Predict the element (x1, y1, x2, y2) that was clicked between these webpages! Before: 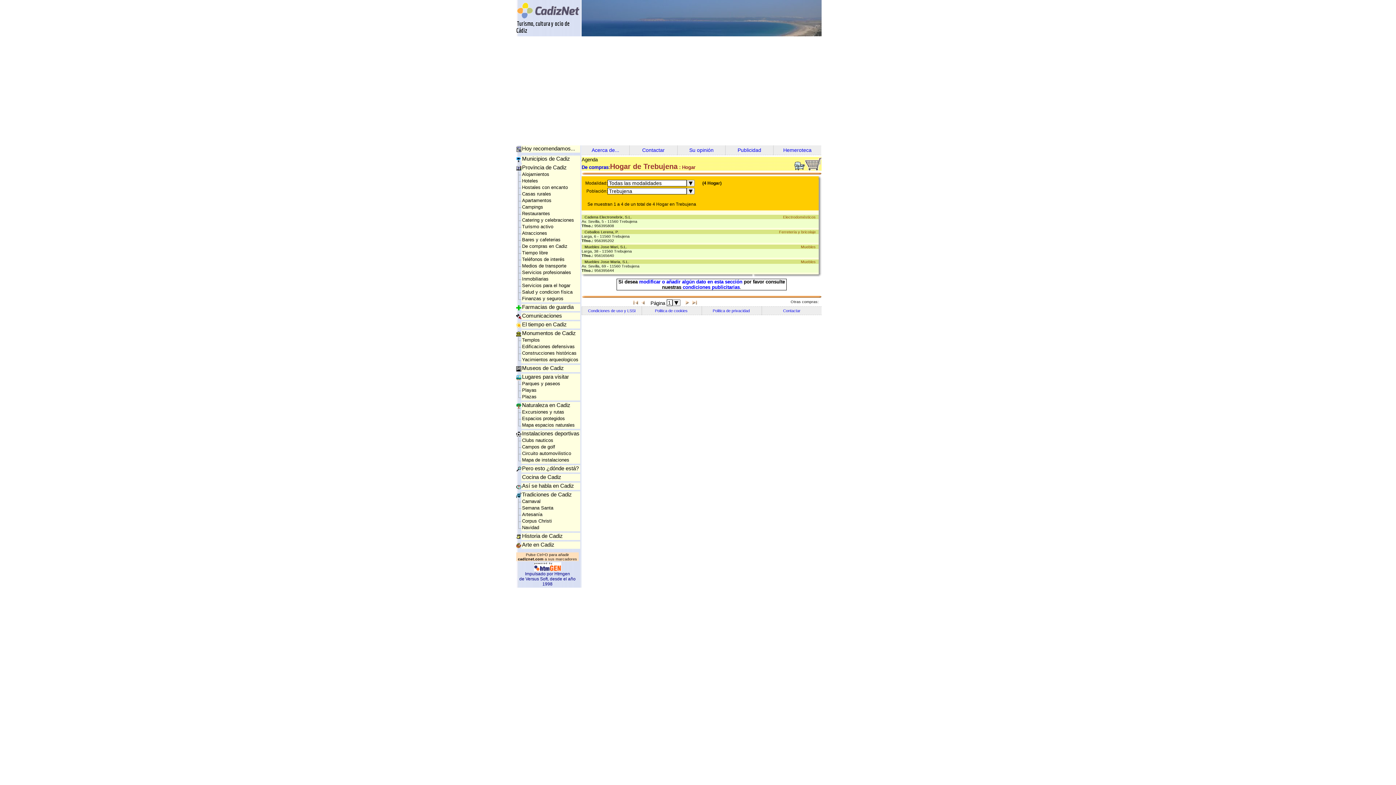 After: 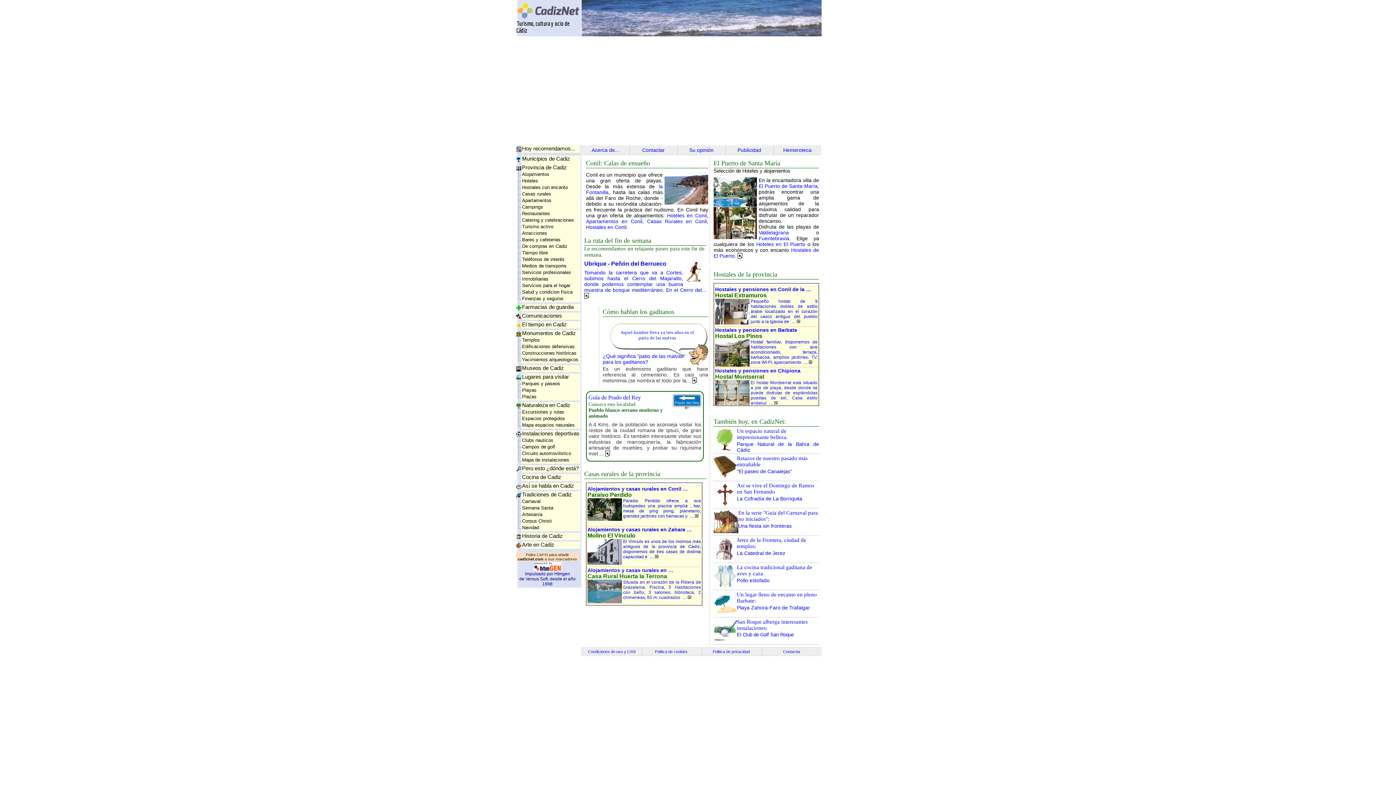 Action: bbox: (522, 145, 575, 151) label: Hoy recomendamos...